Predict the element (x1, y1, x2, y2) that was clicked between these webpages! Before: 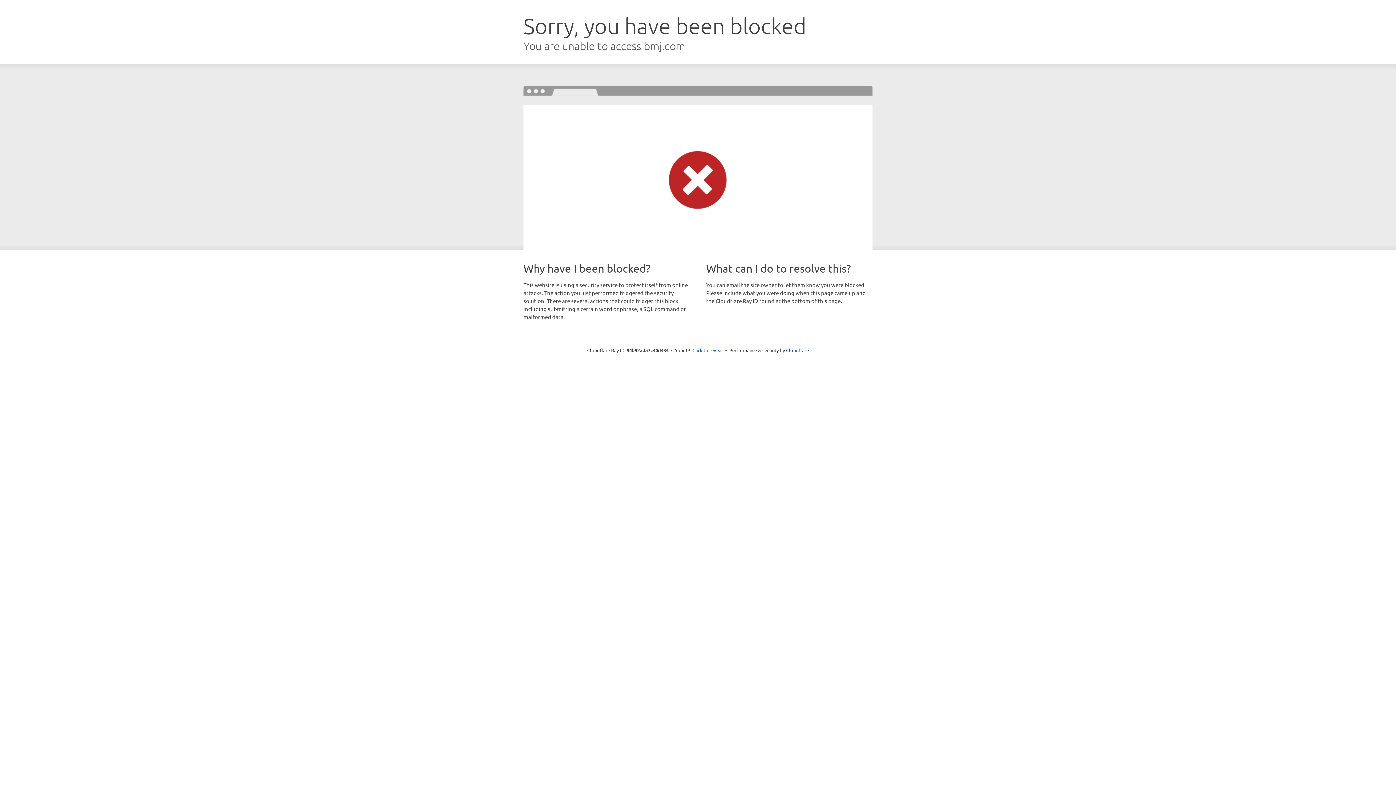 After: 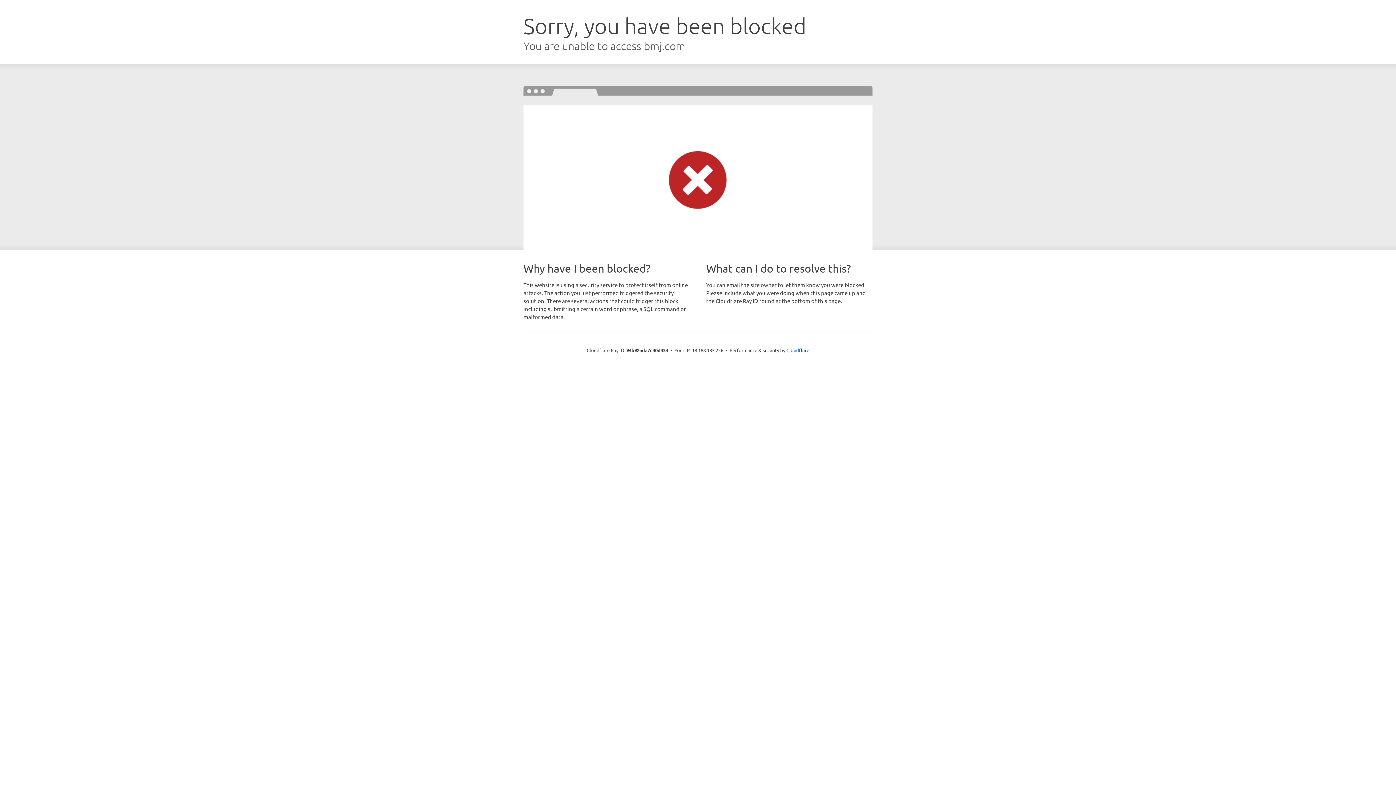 Action: label: Click to reveal bbox: (692, 346, 723, 353)